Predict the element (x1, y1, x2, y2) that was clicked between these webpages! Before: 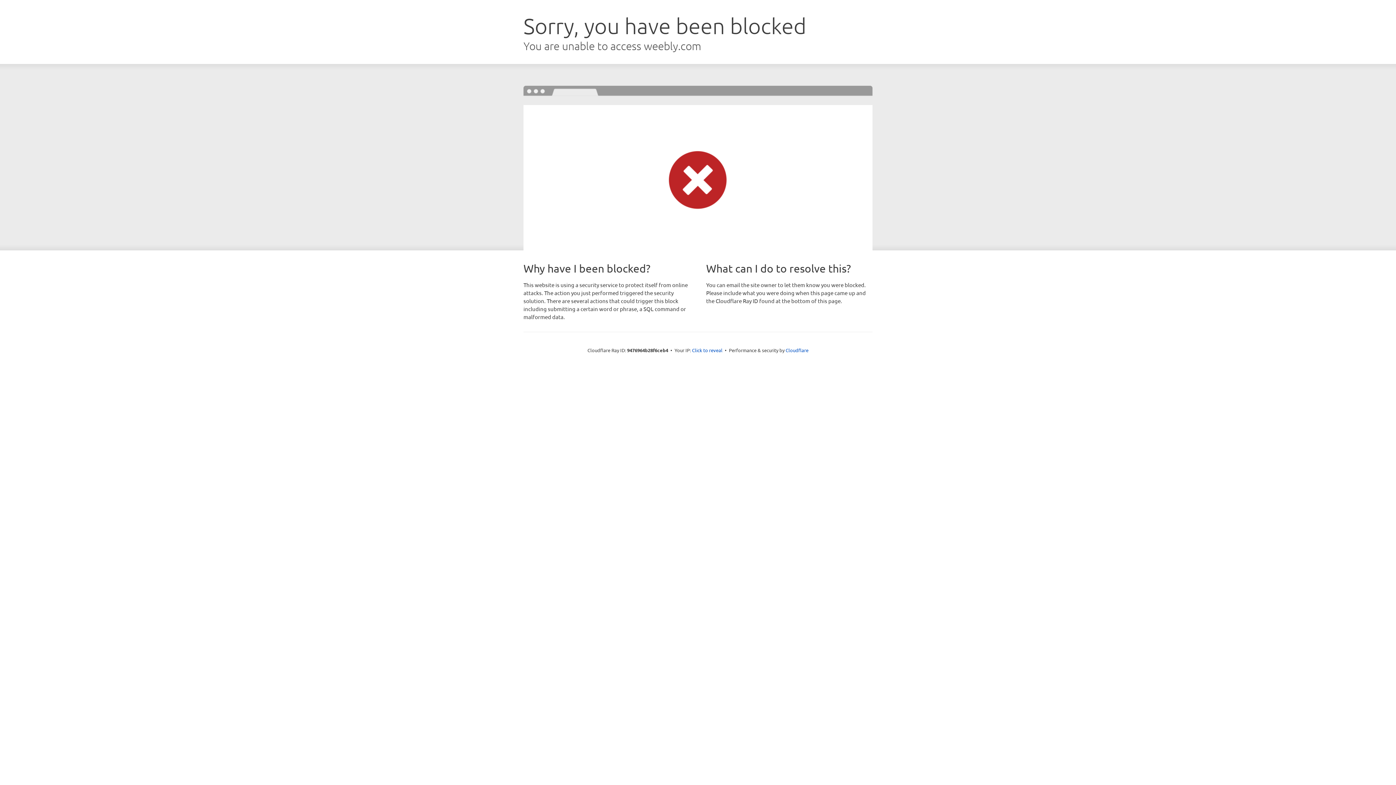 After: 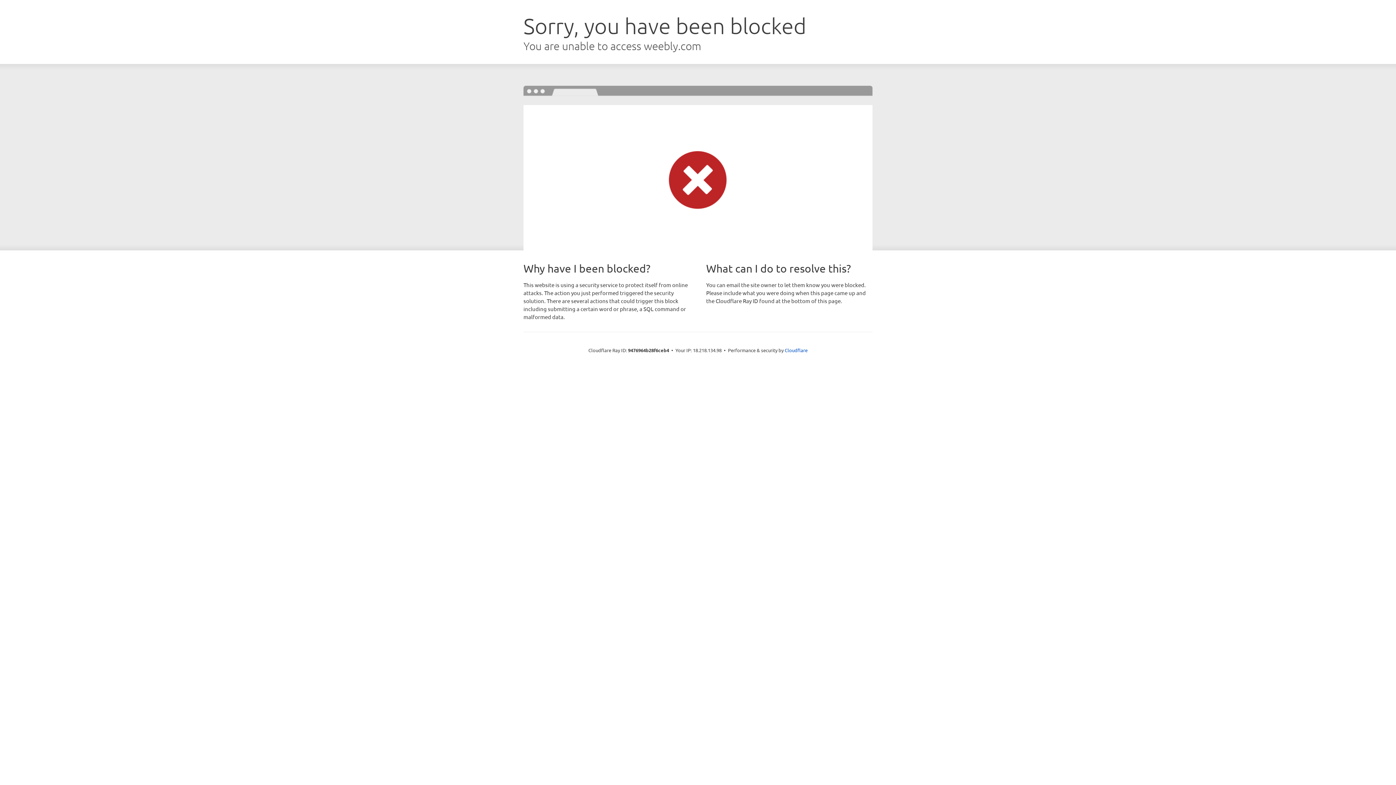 Action: label: Click to reveal bbox: (692, 346, 722, 353)